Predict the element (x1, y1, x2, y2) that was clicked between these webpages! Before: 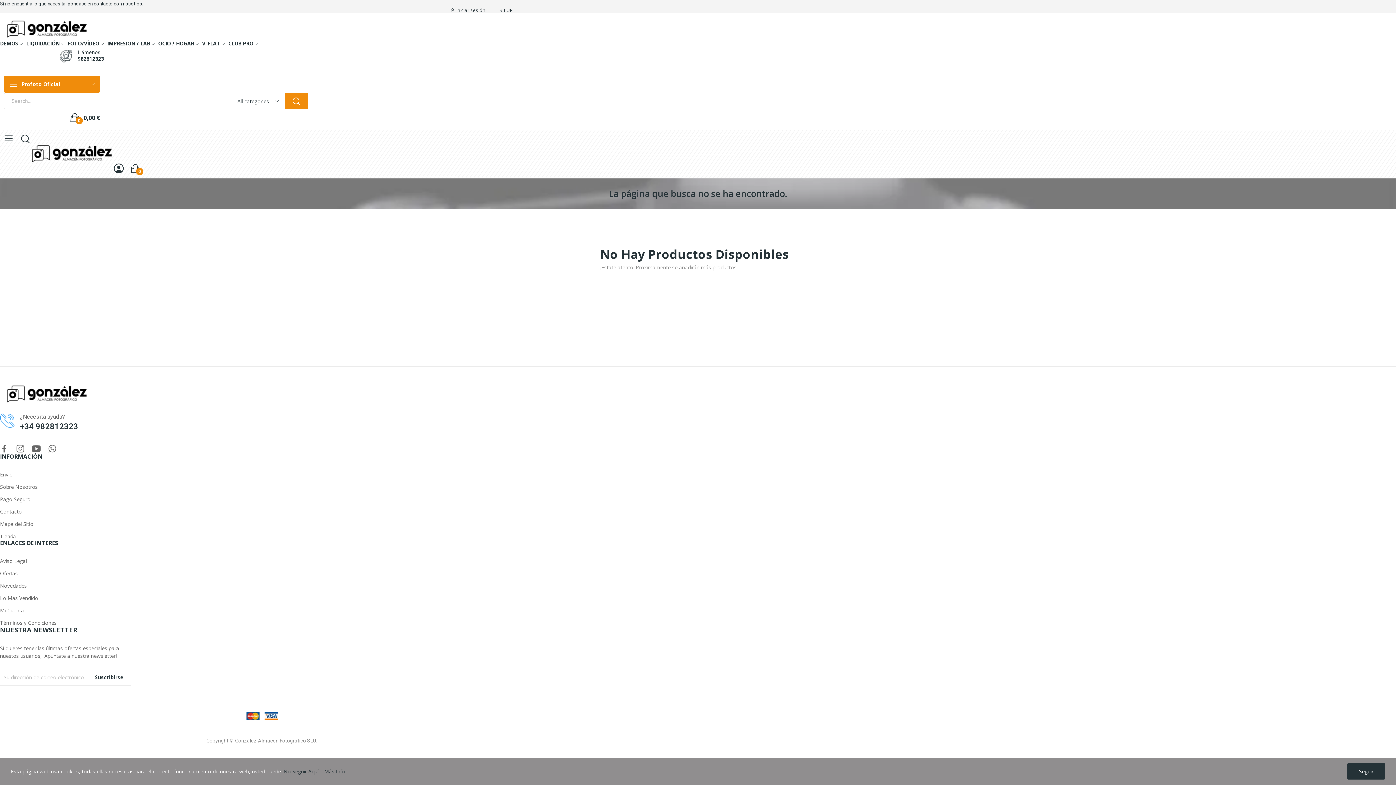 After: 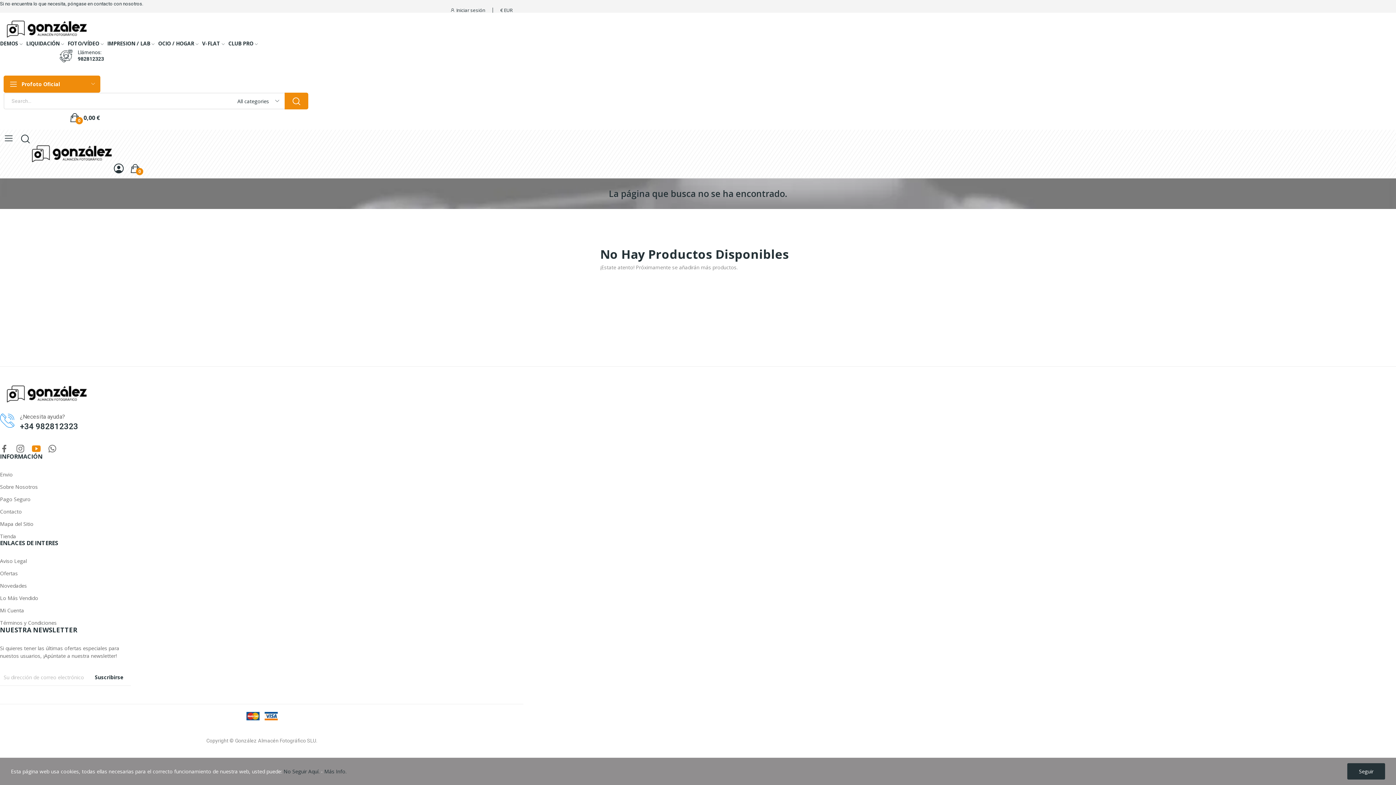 Action: bbox: (32, 444, 40, 453)